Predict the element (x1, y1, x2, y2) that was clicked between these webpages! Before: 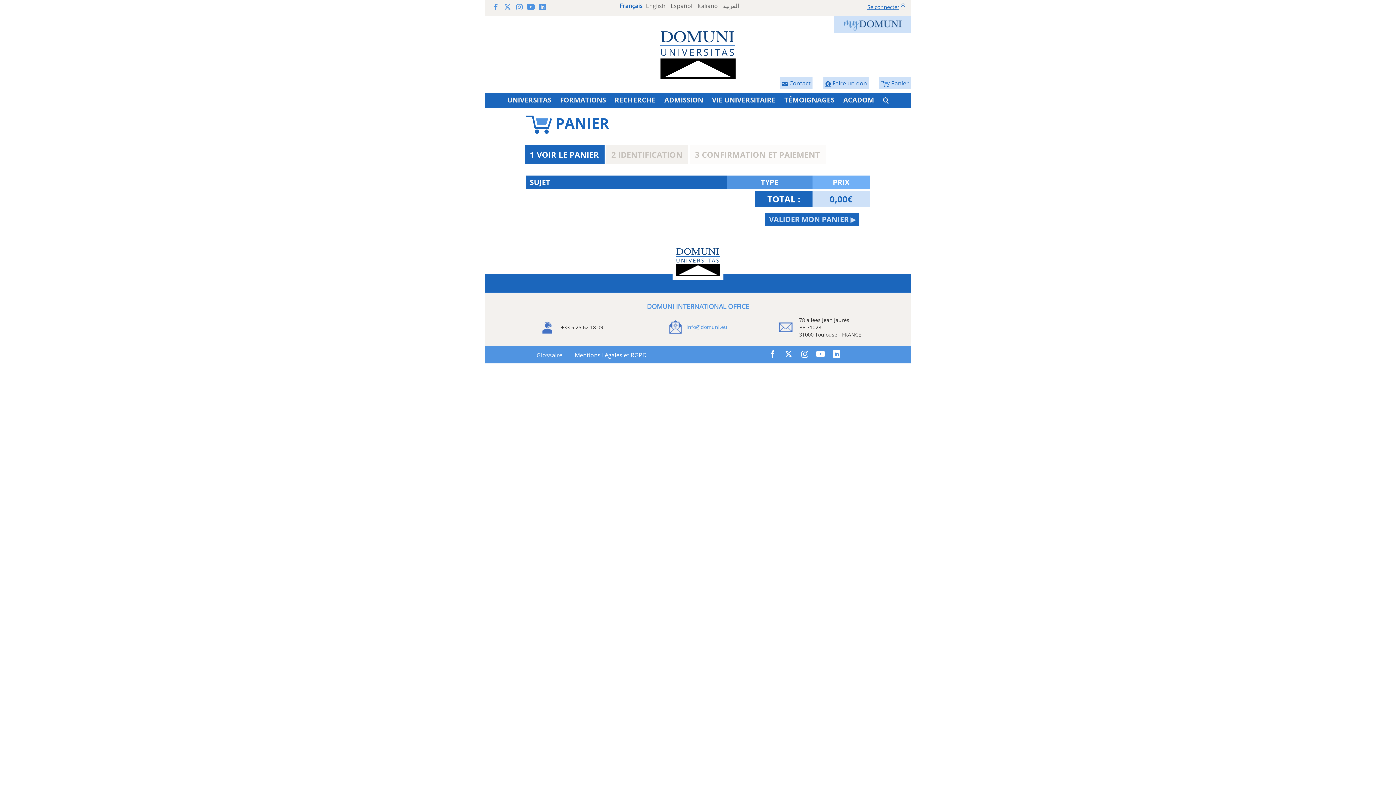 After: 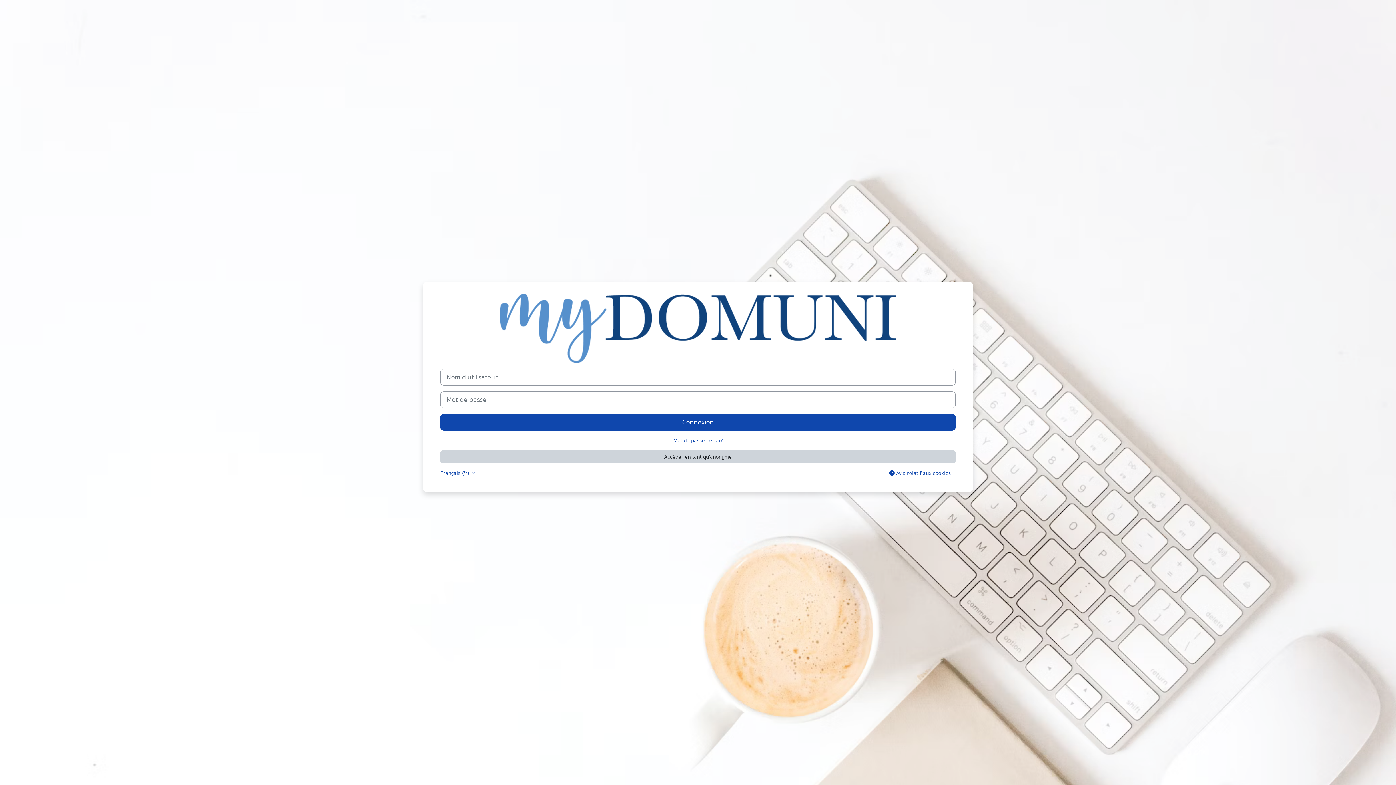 Action: bbox: (834, 19, 910, 27)